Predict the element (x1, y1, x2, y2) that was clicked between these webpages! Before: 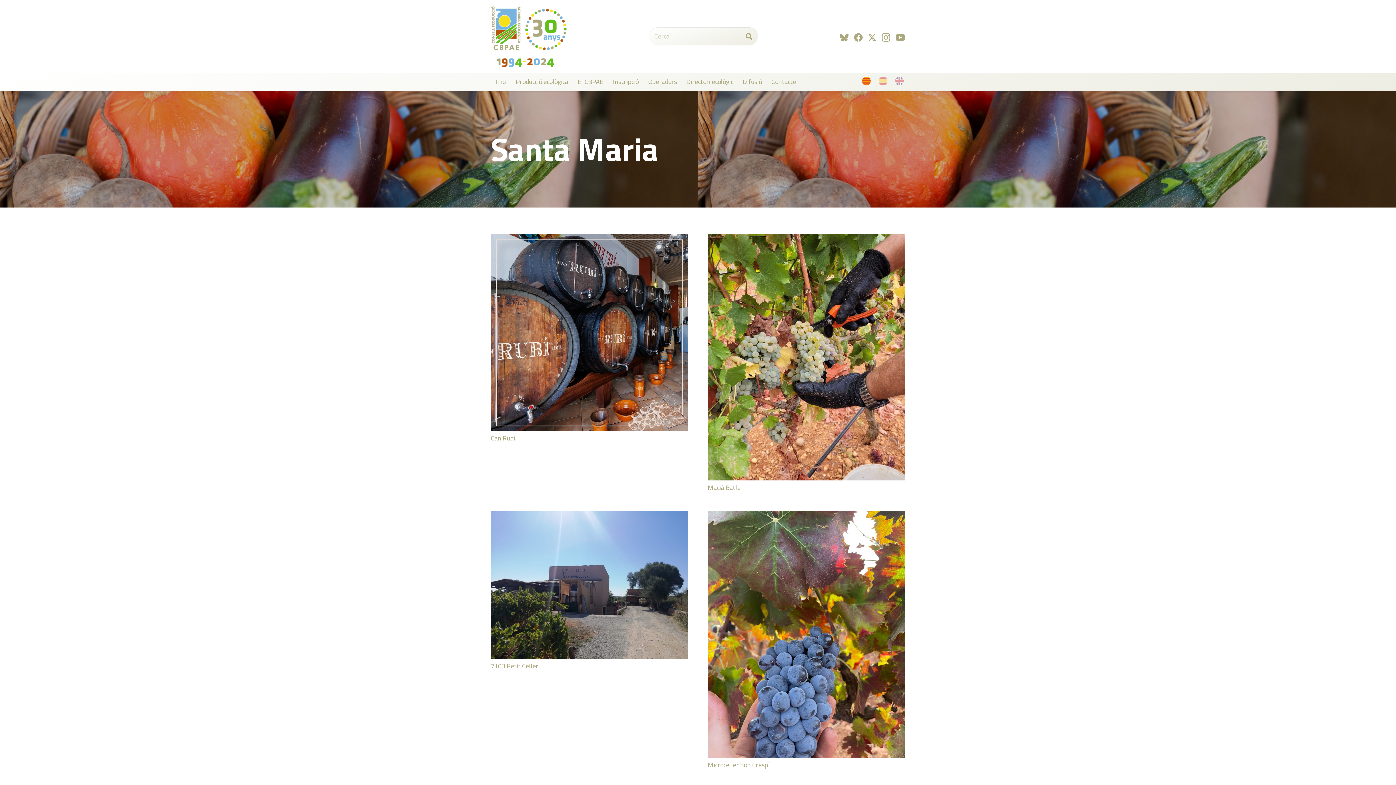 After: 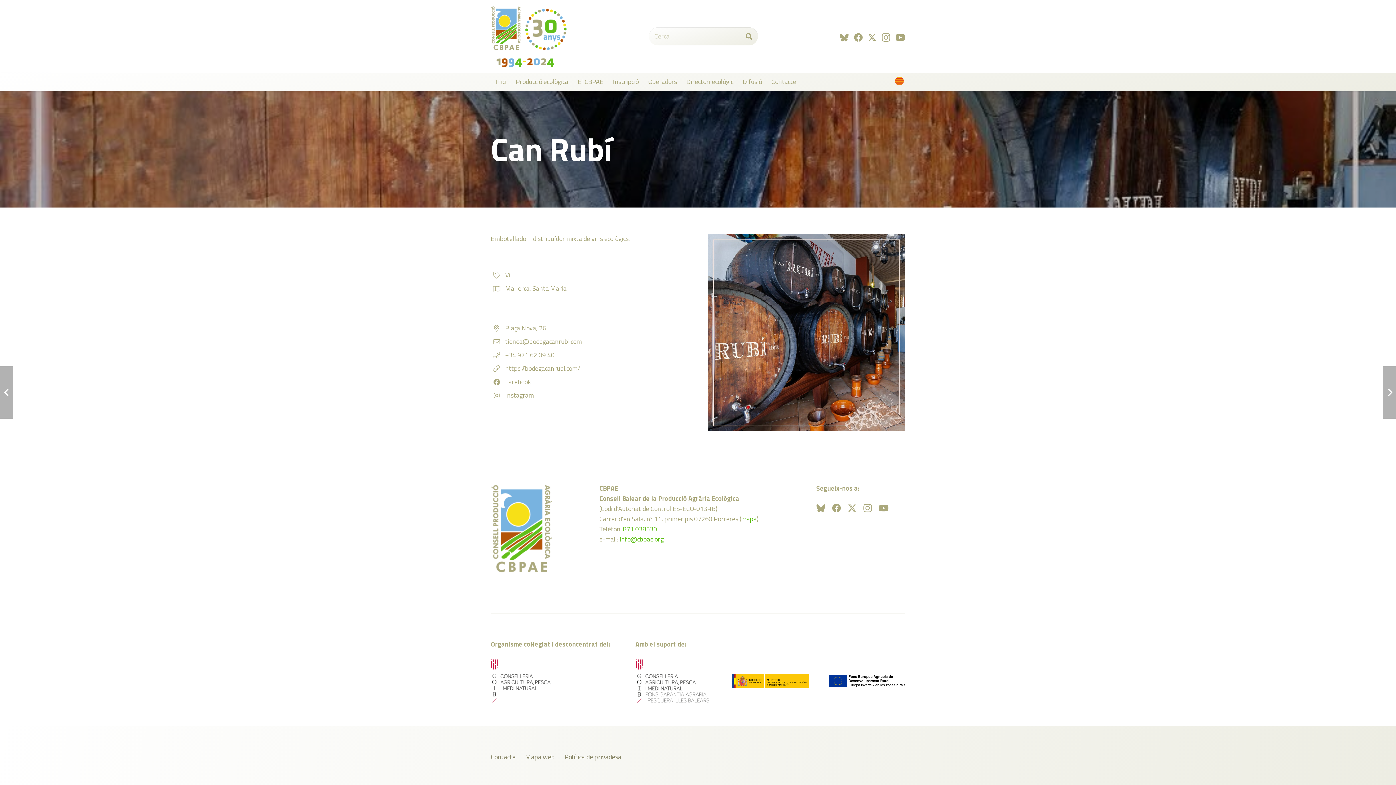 Action: bbox: (490, 233, 688, 243) label: Can Rubí